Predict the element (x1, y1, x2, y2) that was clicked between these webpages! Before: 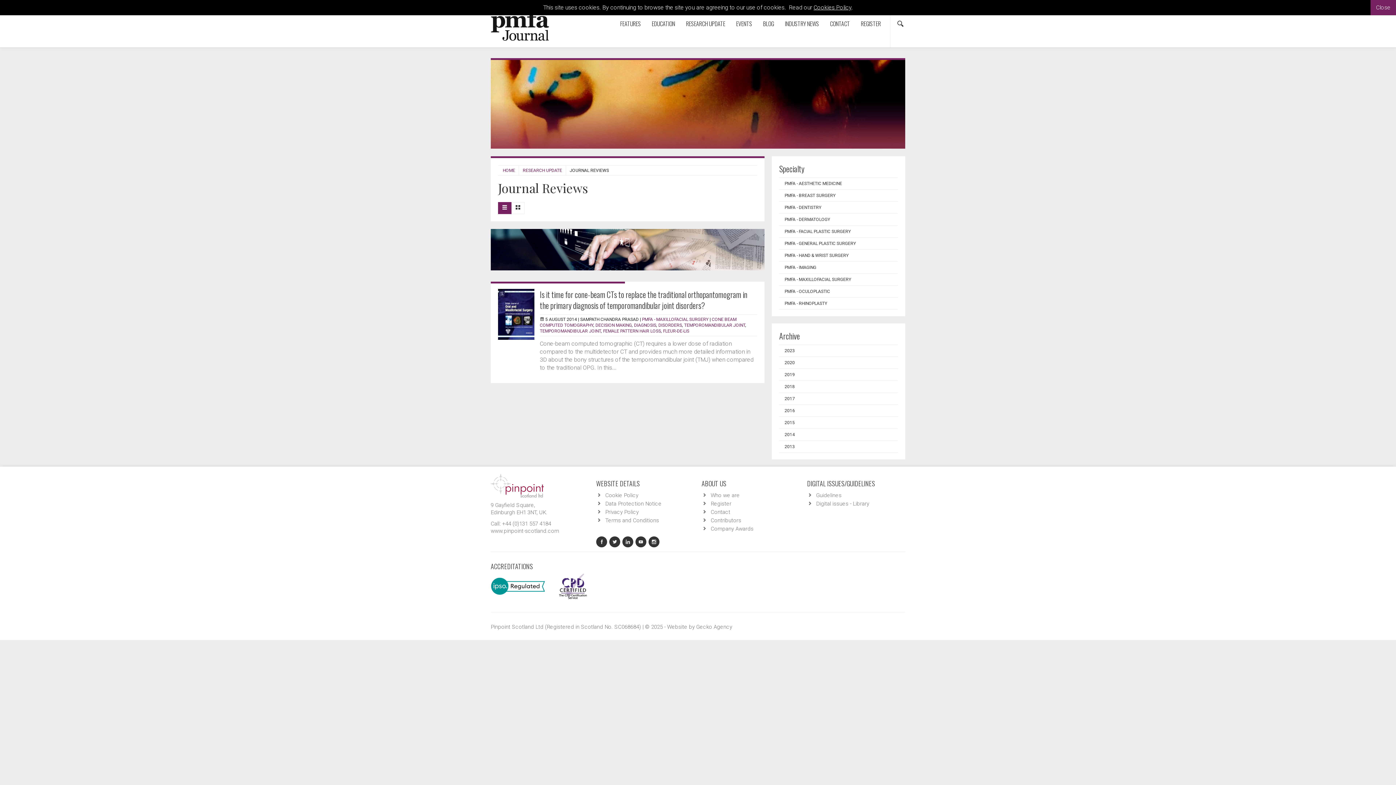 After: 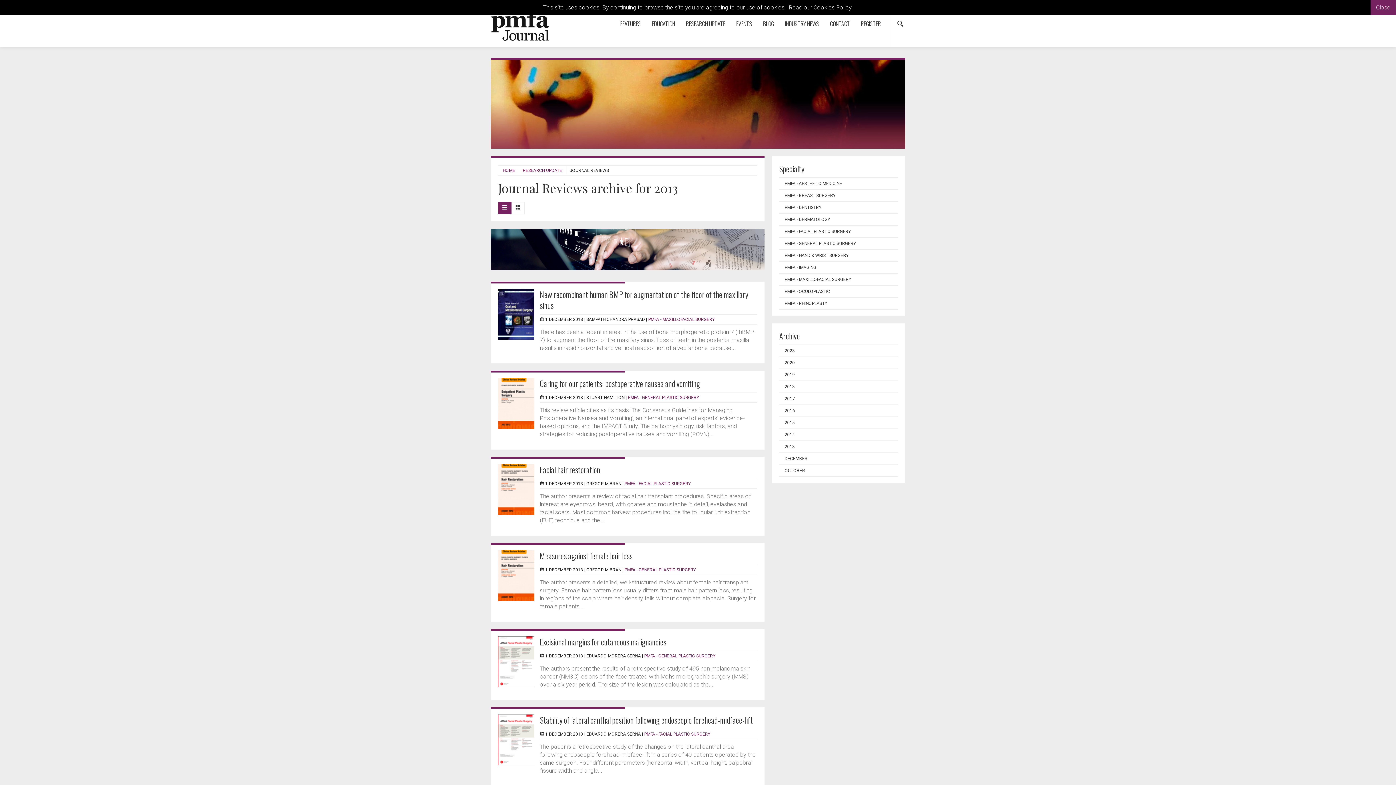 Action: bbox: (779, 441, 898, 452) label: 2013